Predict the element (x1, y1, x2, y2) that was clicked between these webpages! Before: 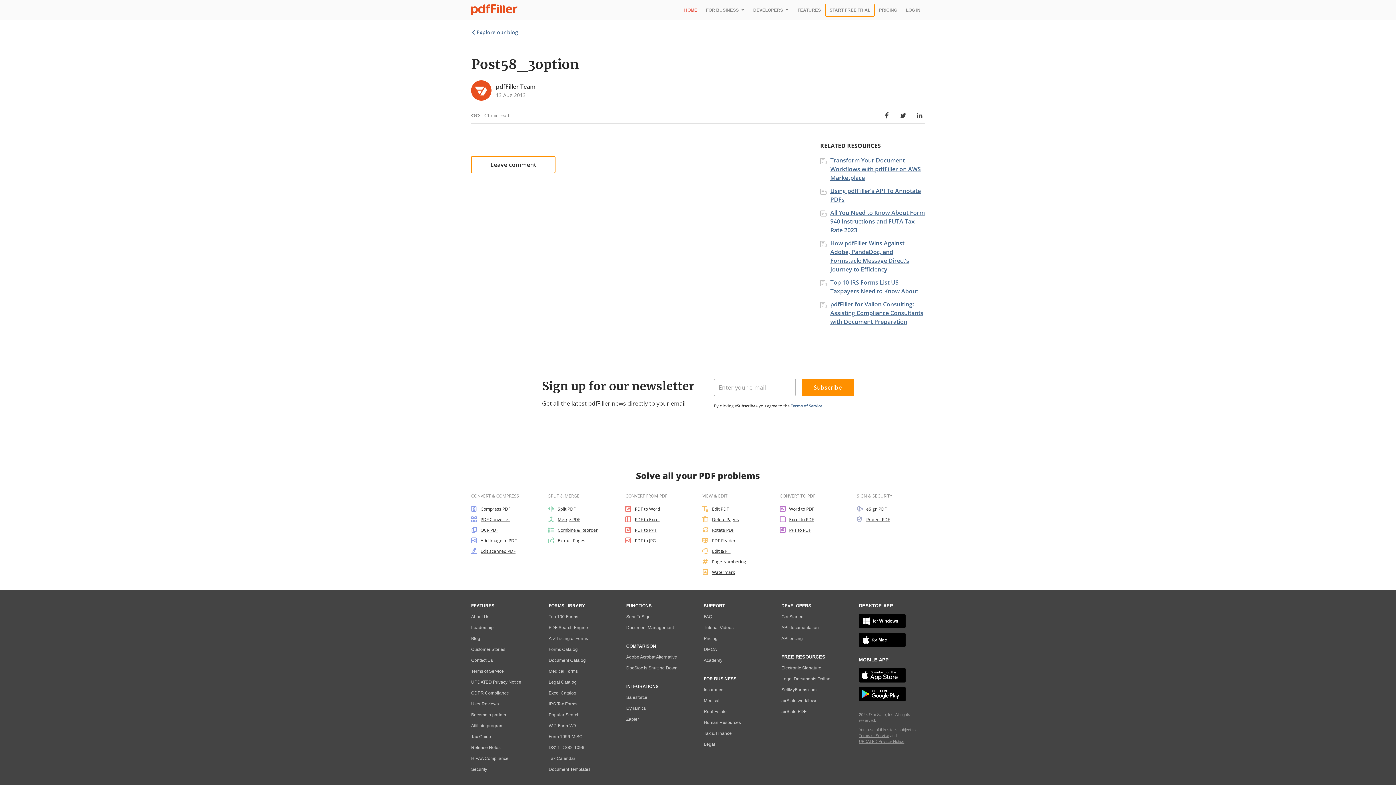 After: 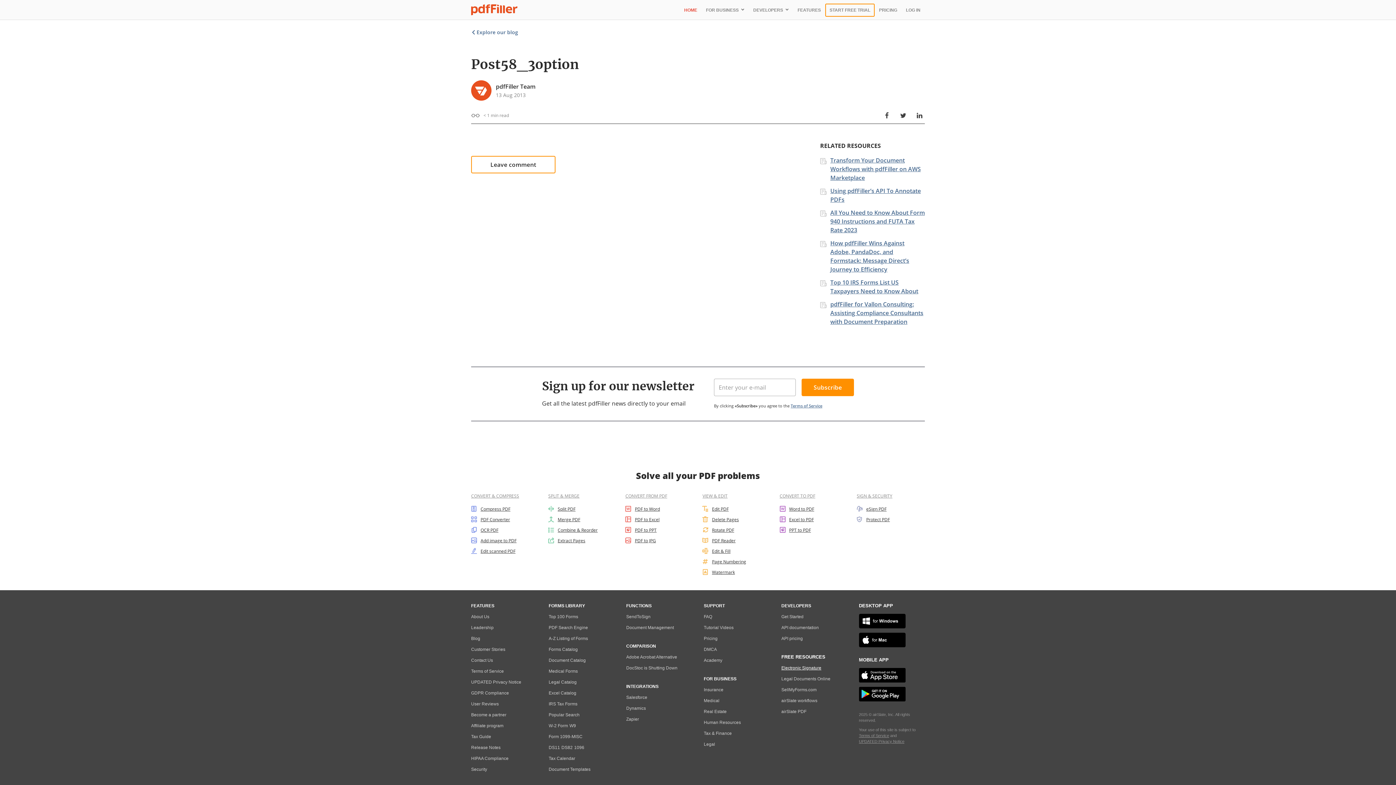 Action: label: Electronic Signature bbox: (781, 665, 821, 671)